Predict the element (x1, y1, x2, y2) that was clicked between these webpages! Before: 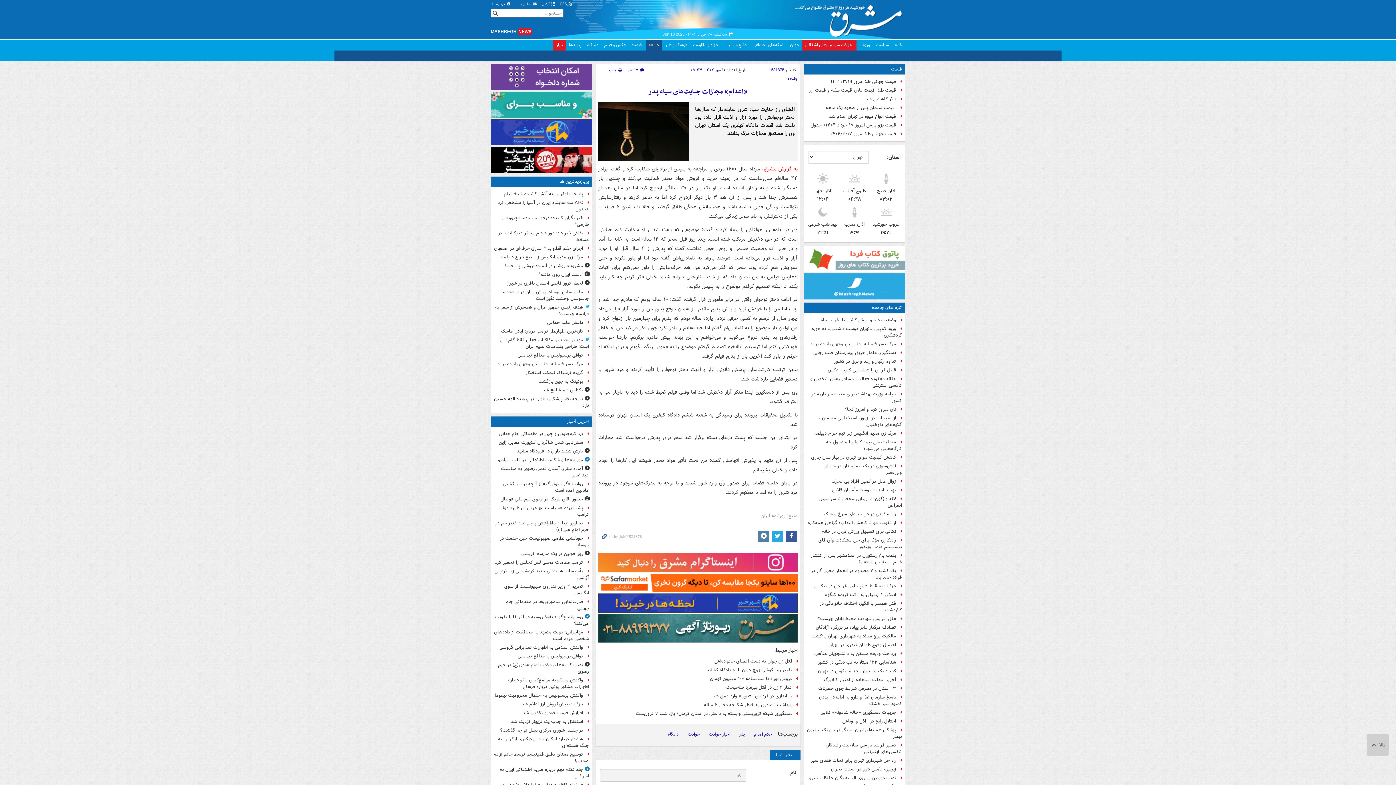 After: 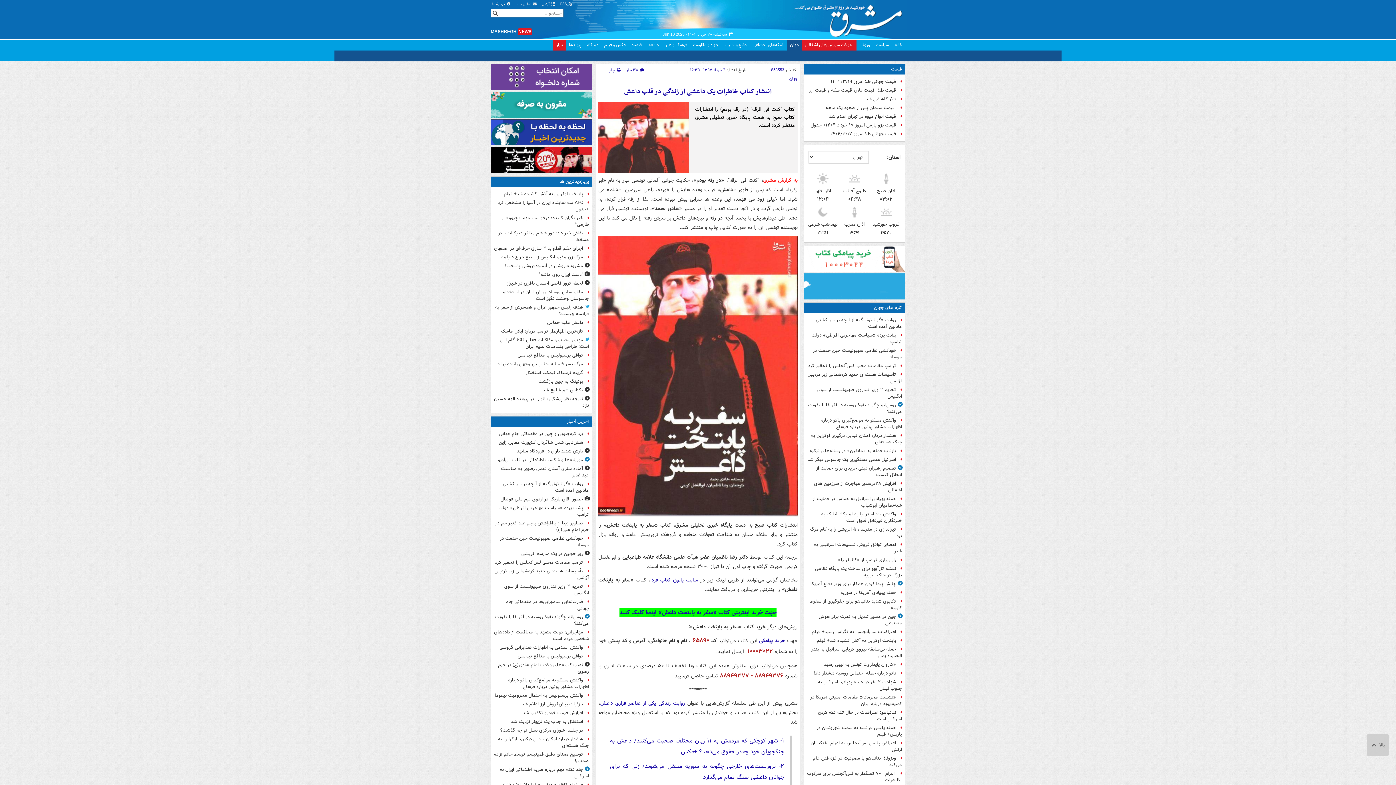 Action: bbox: (490, 156, 592, 164)